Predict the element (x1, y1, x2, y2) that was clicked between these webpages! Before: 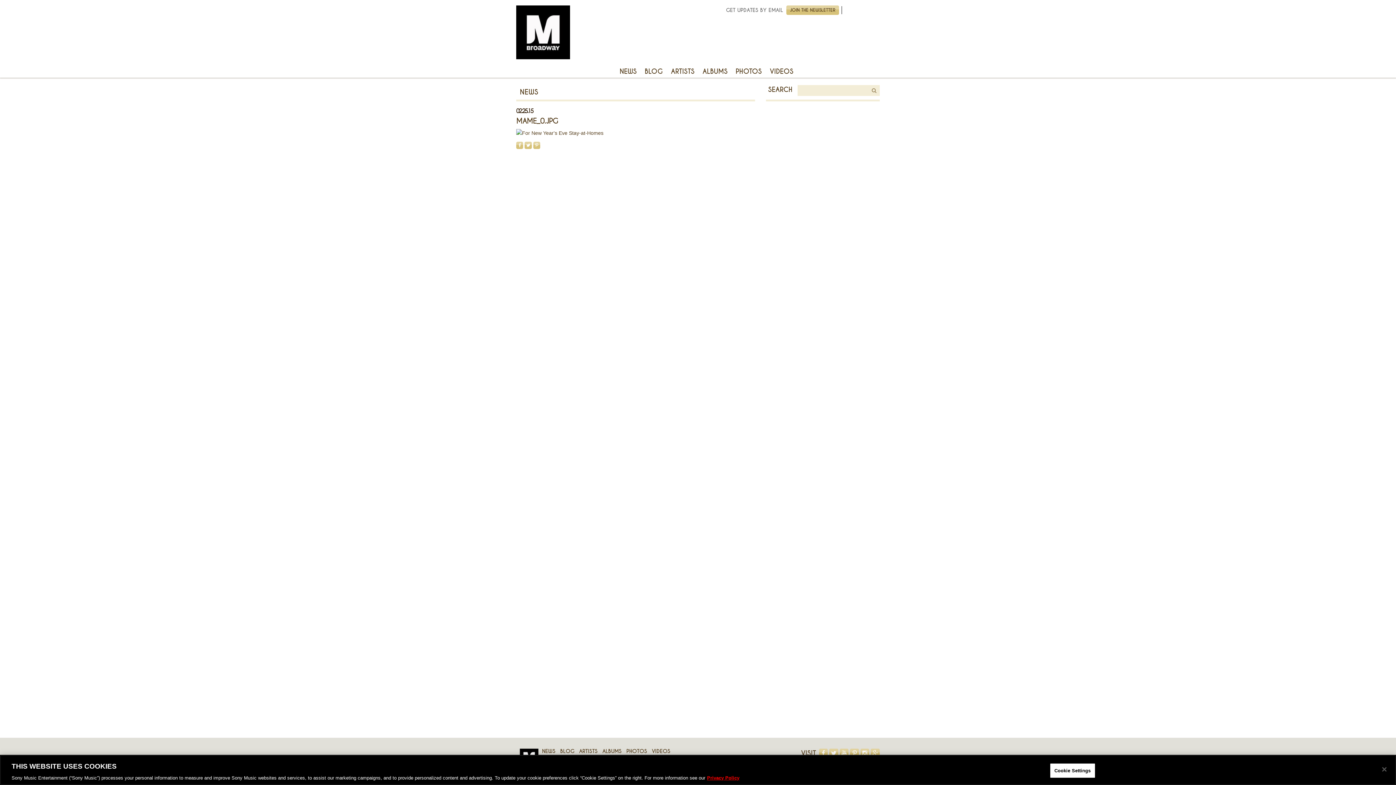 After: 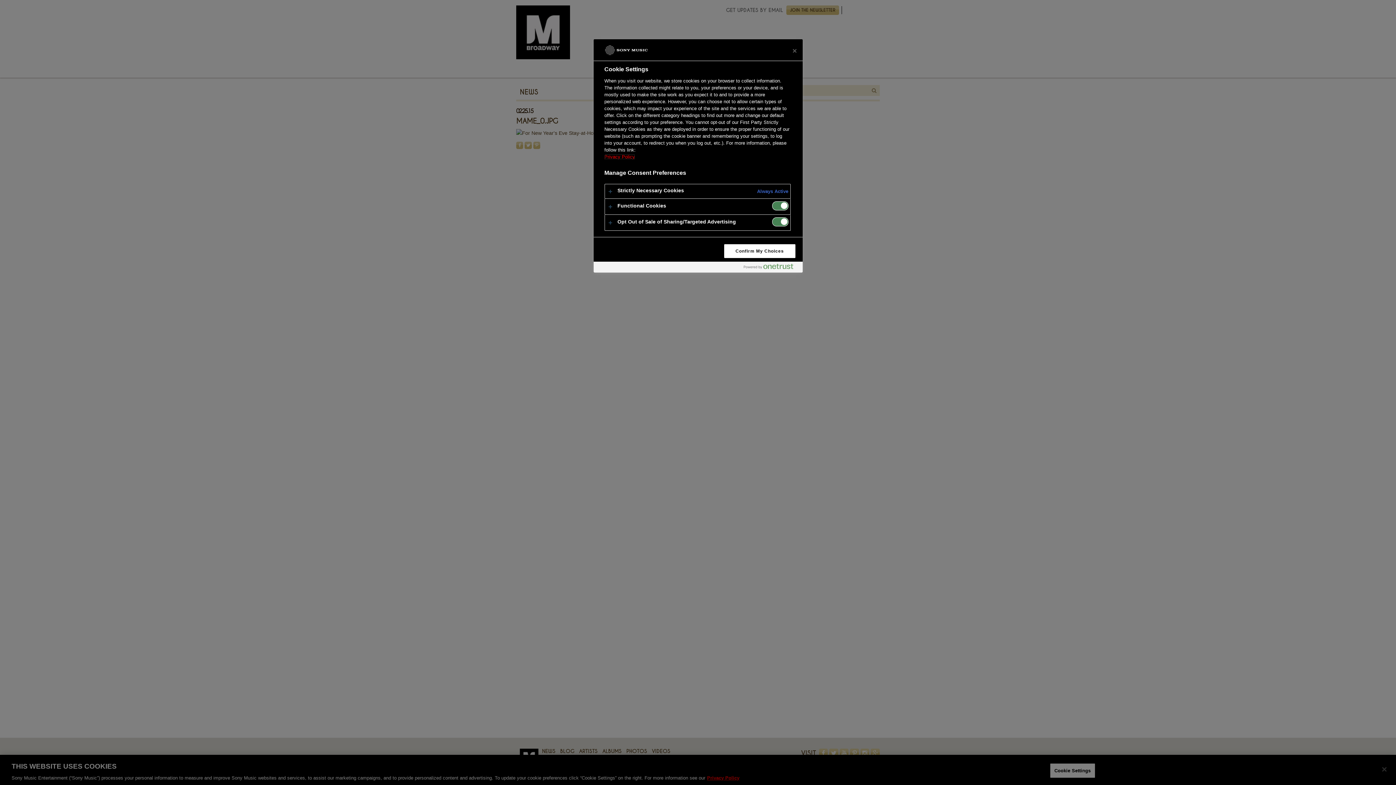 Action: bbox: (1050, 763, 1095, 778) label: Cookie Settings